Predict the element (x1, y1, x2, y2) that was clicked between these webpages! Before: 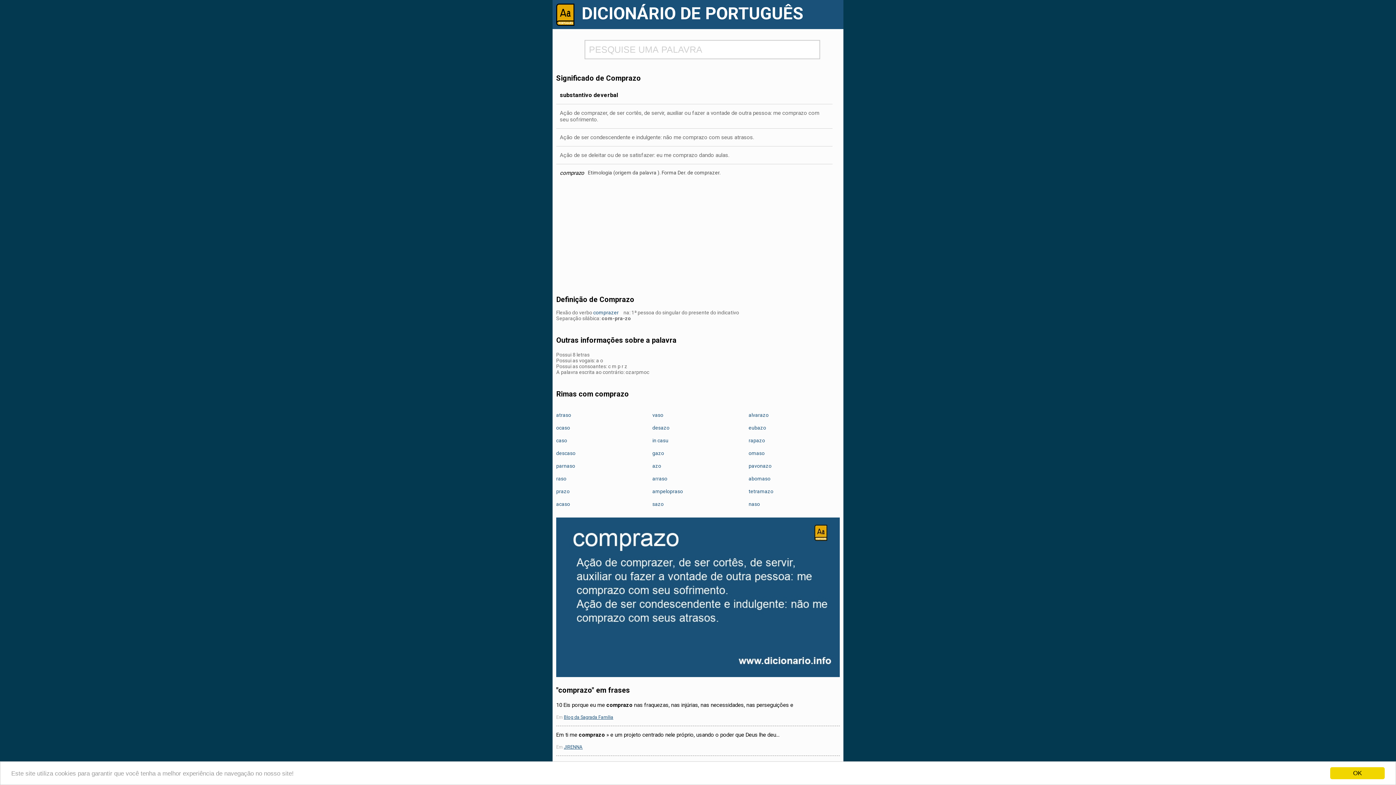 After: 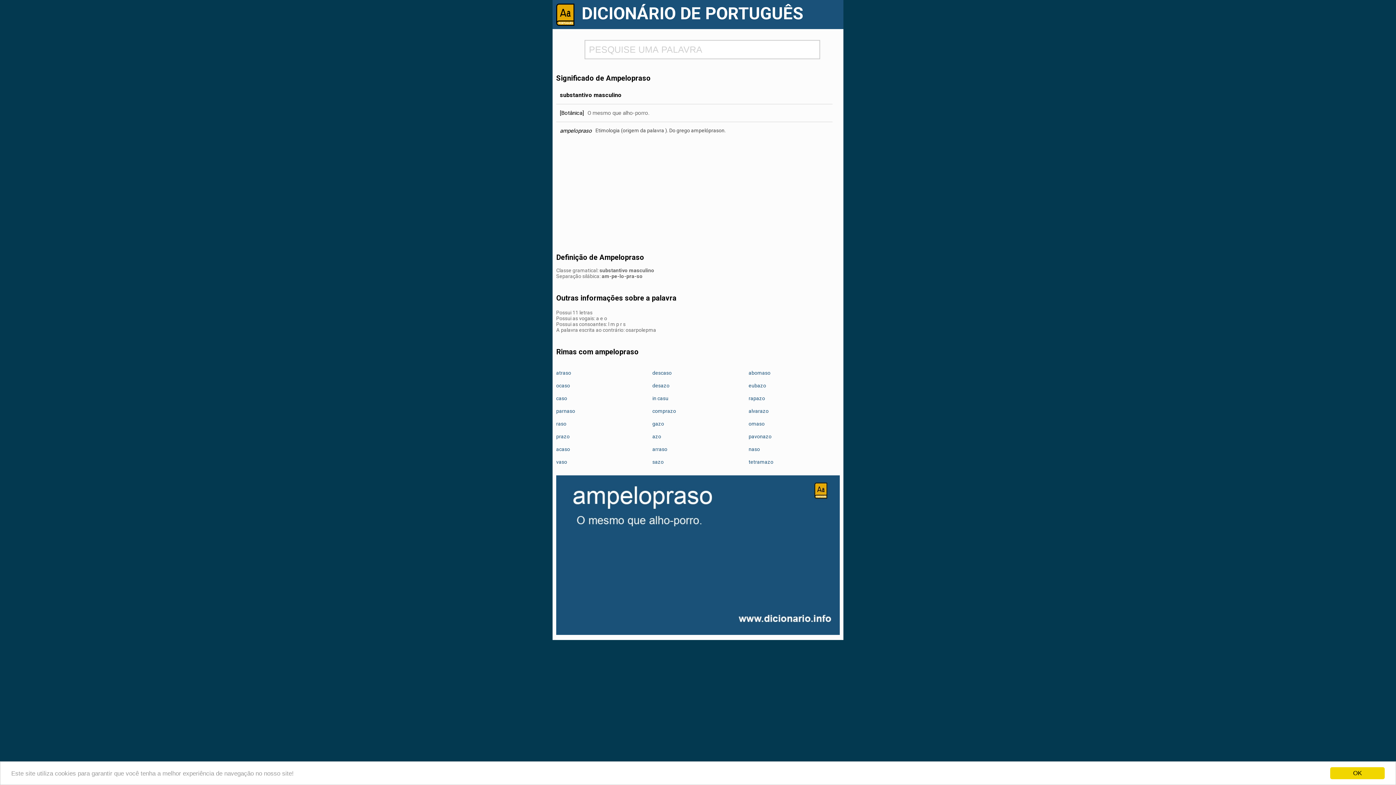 Action: bbox: (652, 488, 683, 494) label: ampelopraso